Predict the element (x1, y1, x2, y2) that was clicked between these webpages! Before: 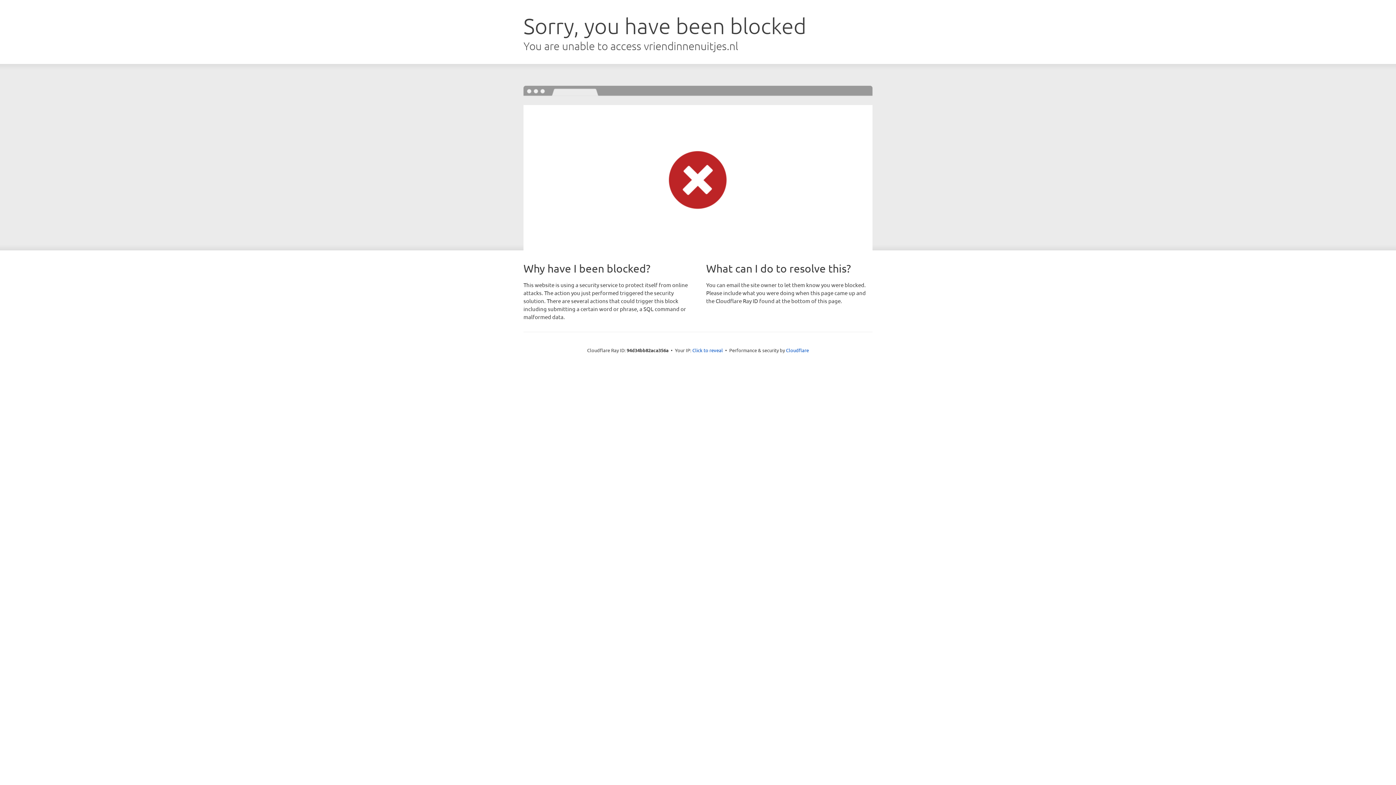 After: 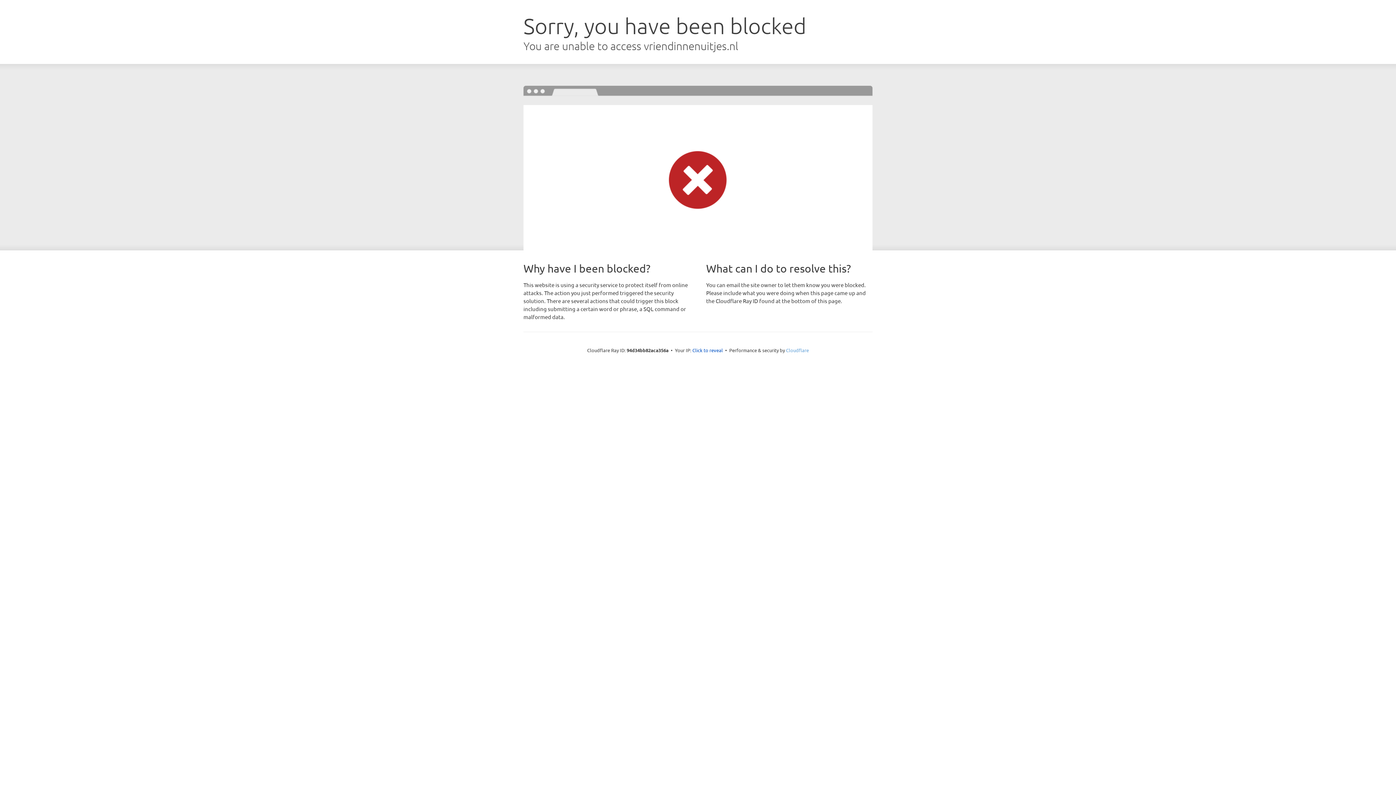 Action: bbox: (786, 347, 809, 353) label: Cloudflare